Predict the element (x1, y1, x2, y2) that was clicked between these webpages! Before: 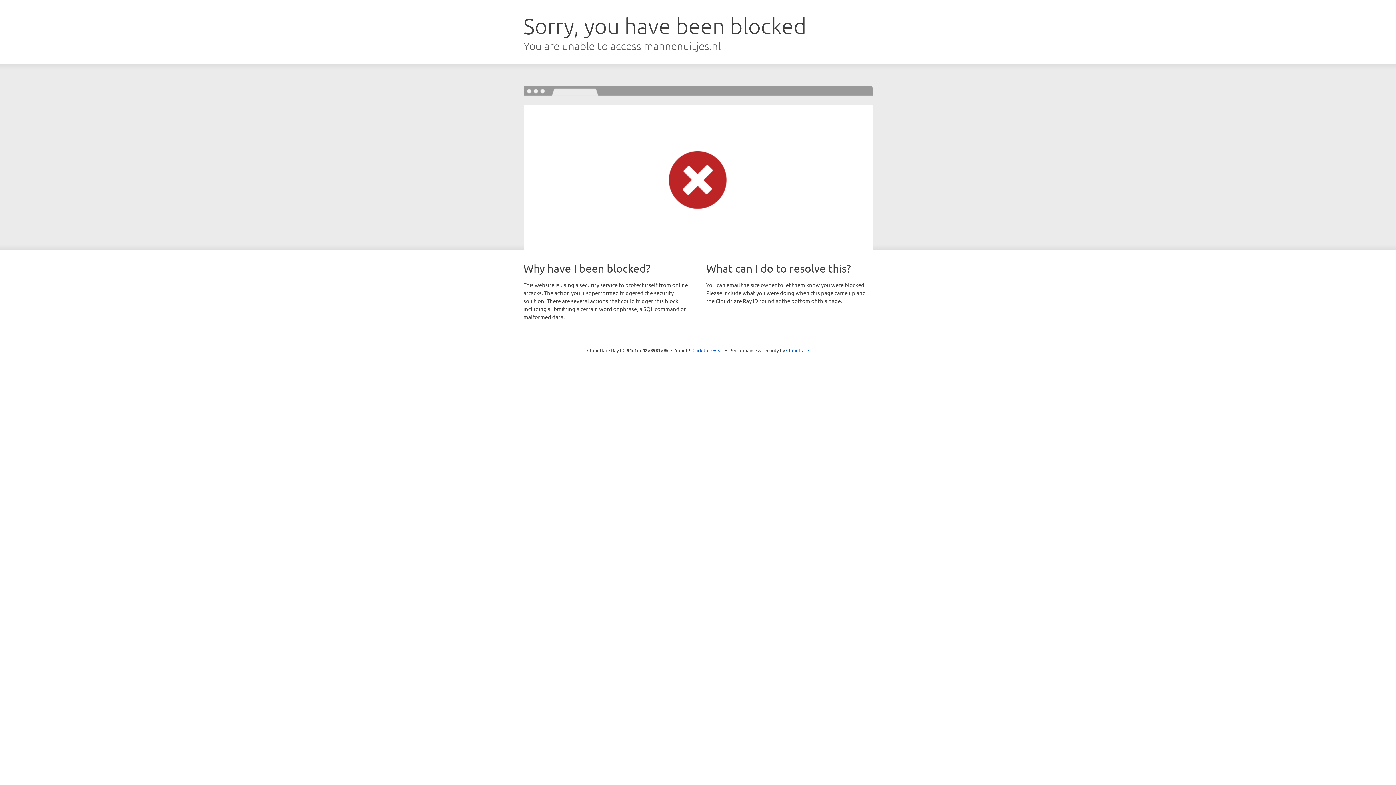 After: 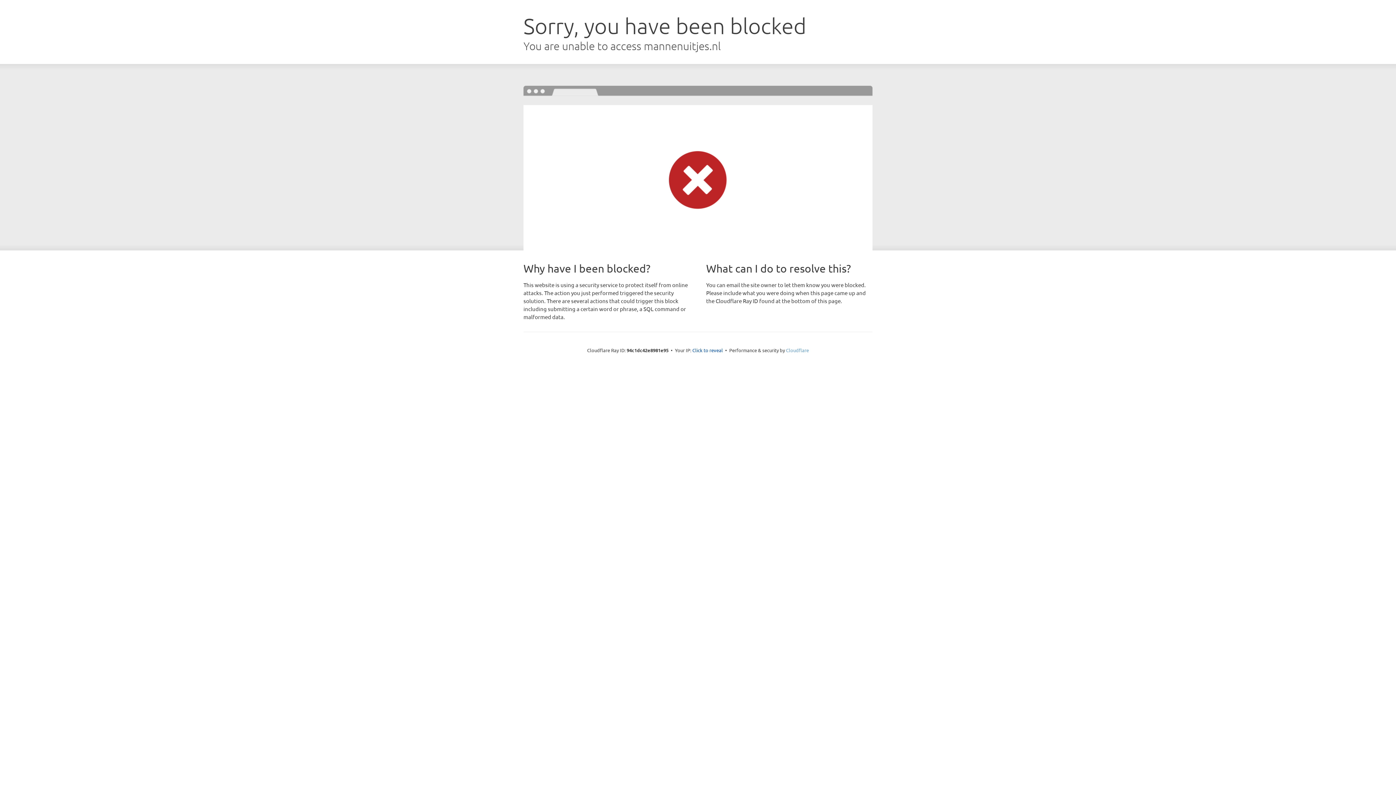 Action: bbox: (786, 347, 809, 353) label: Cloudflare